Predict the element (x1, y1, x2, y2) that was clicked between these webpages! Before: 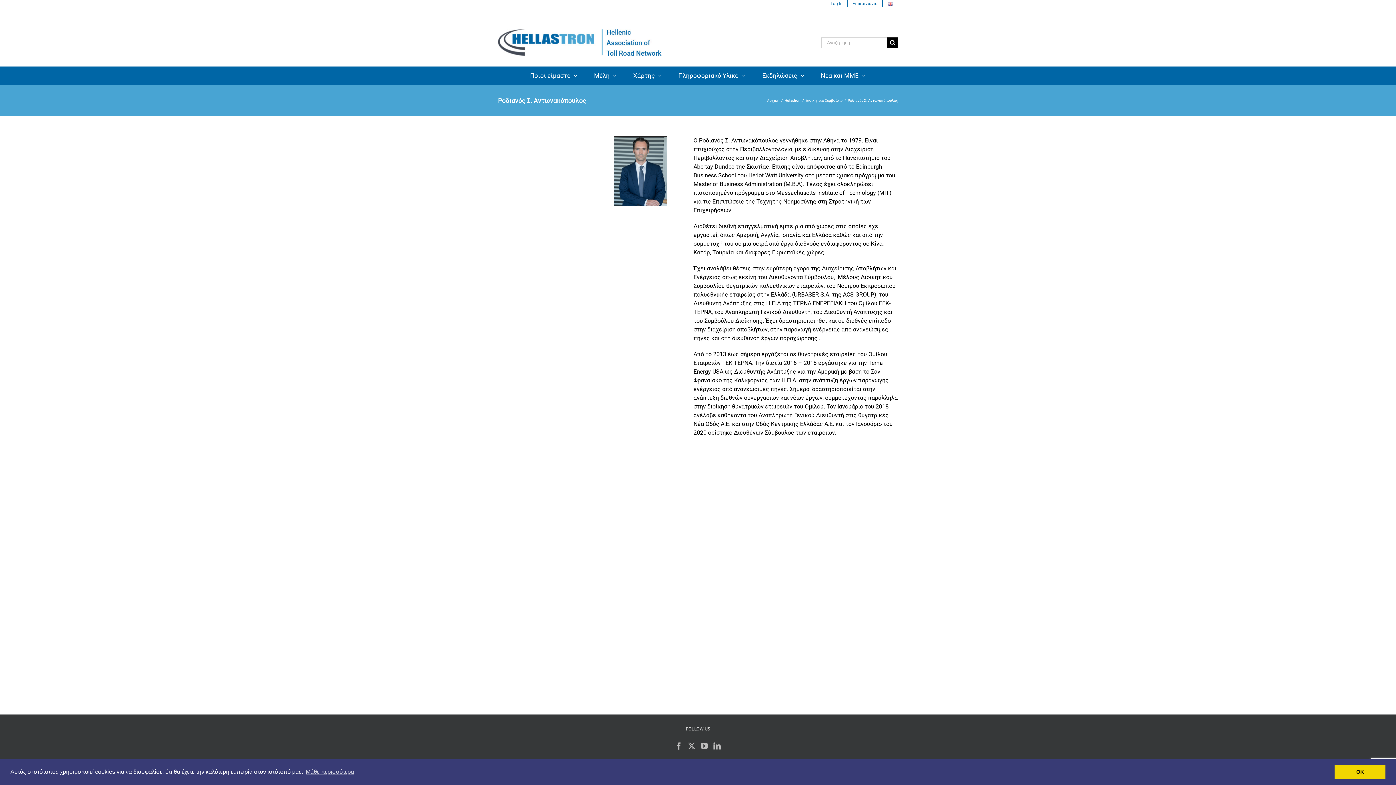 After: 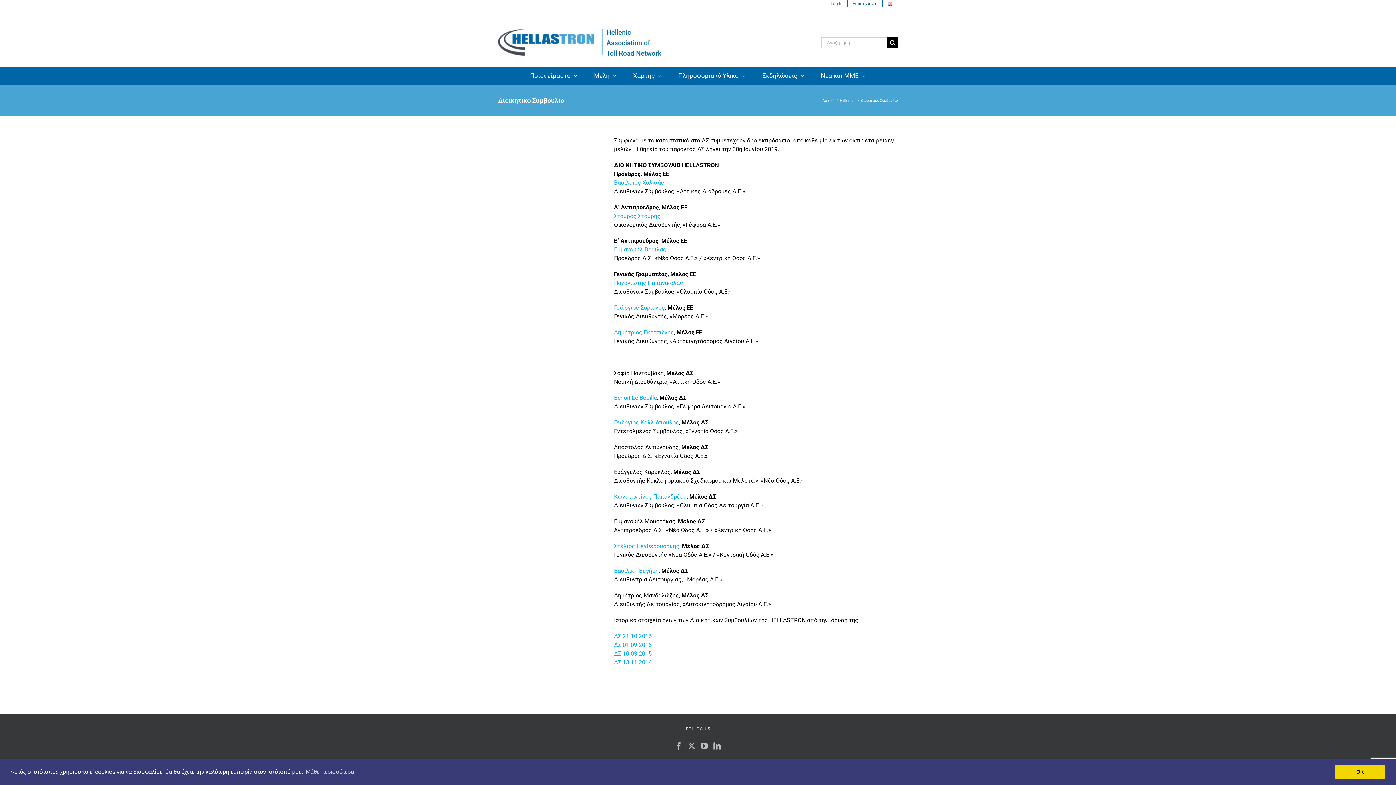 Action: bbox: (805, 98, 842, 102) label: Διοικητικό Συμβούλιο